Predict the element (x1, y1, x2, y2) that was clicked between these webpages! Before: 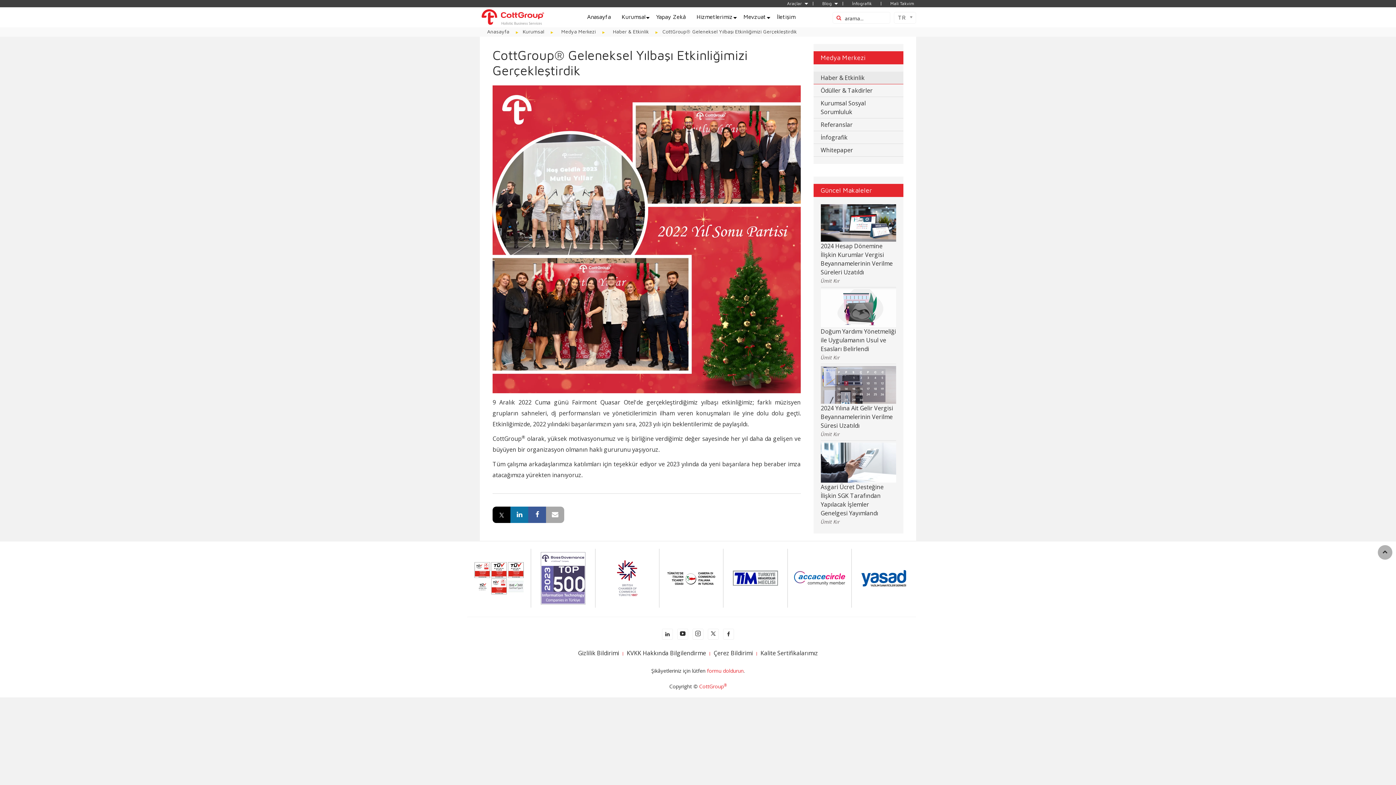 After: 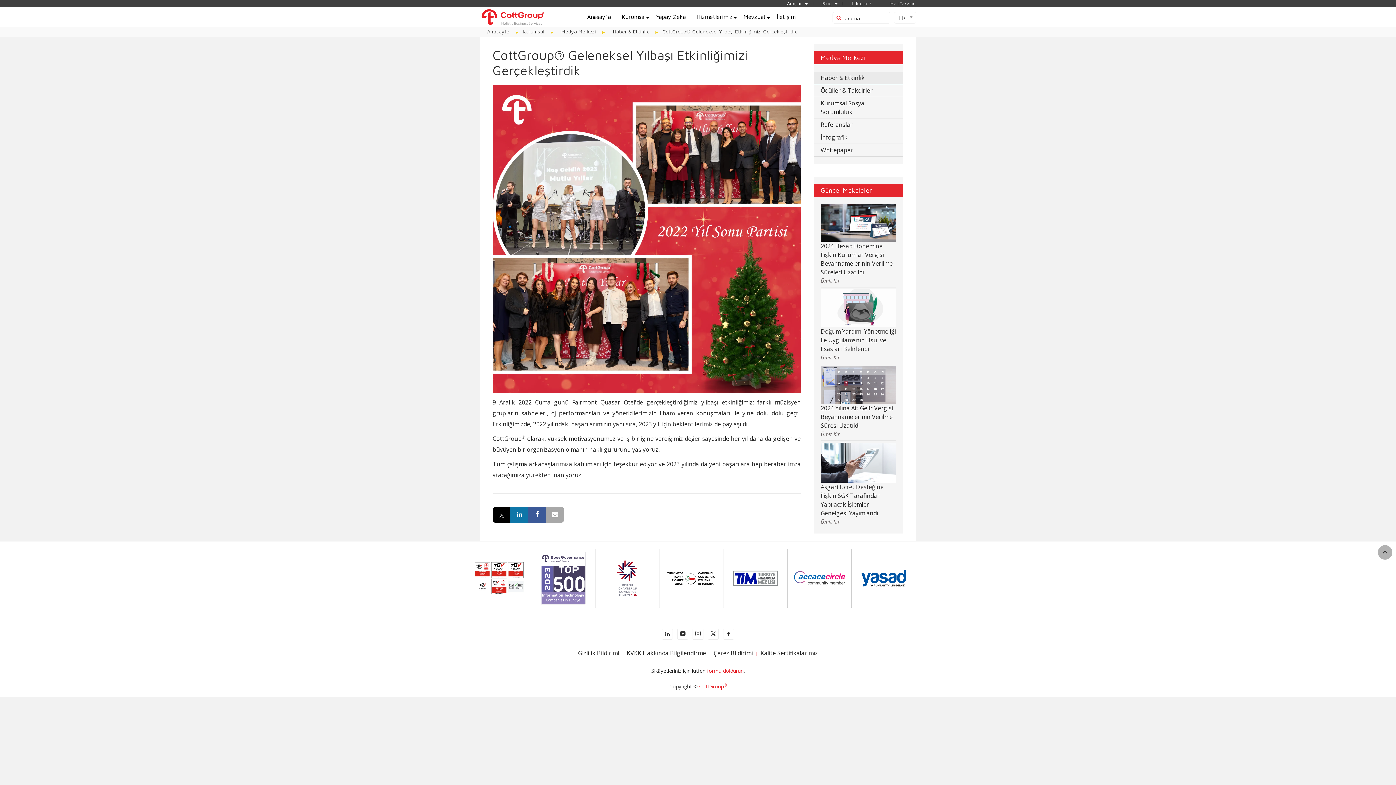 Action: bbox: (733, 574, 778, 581)